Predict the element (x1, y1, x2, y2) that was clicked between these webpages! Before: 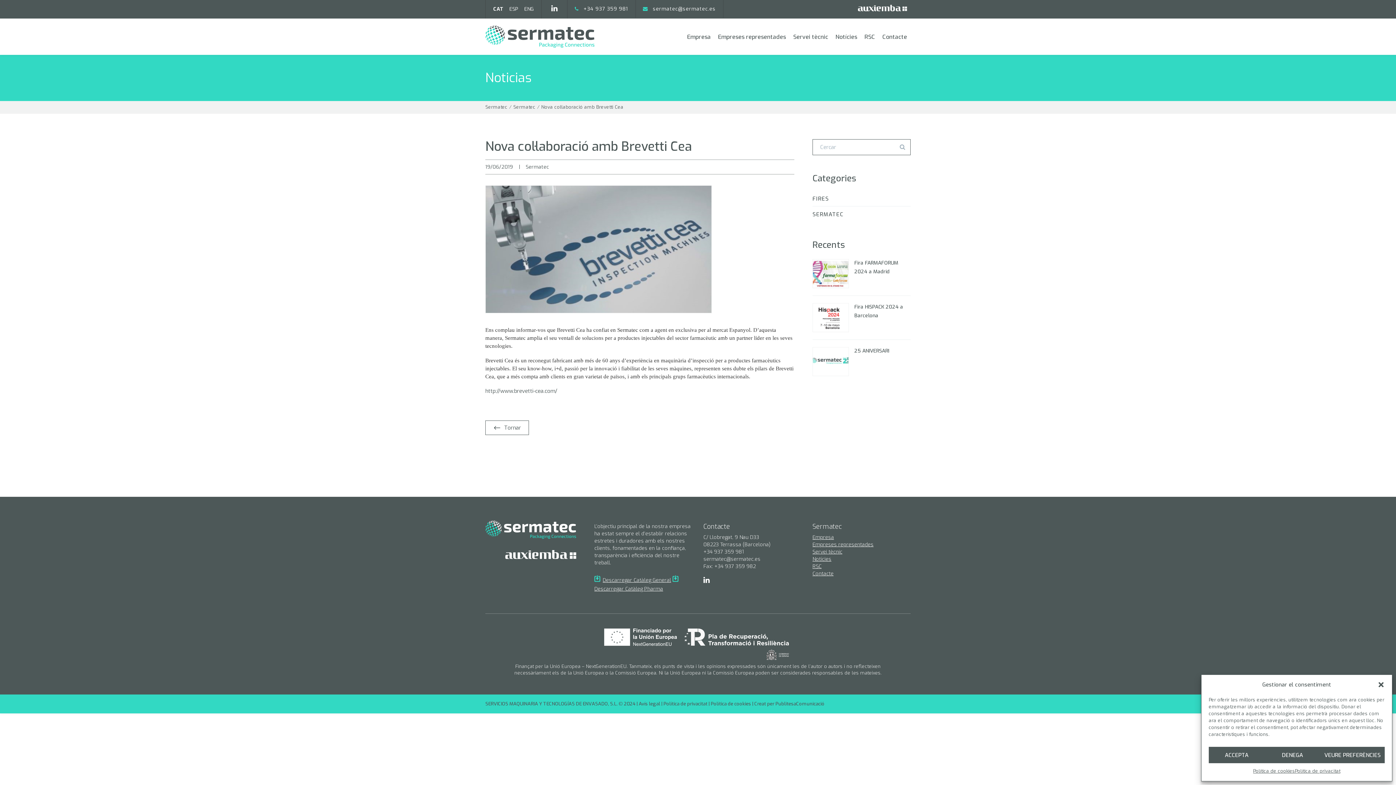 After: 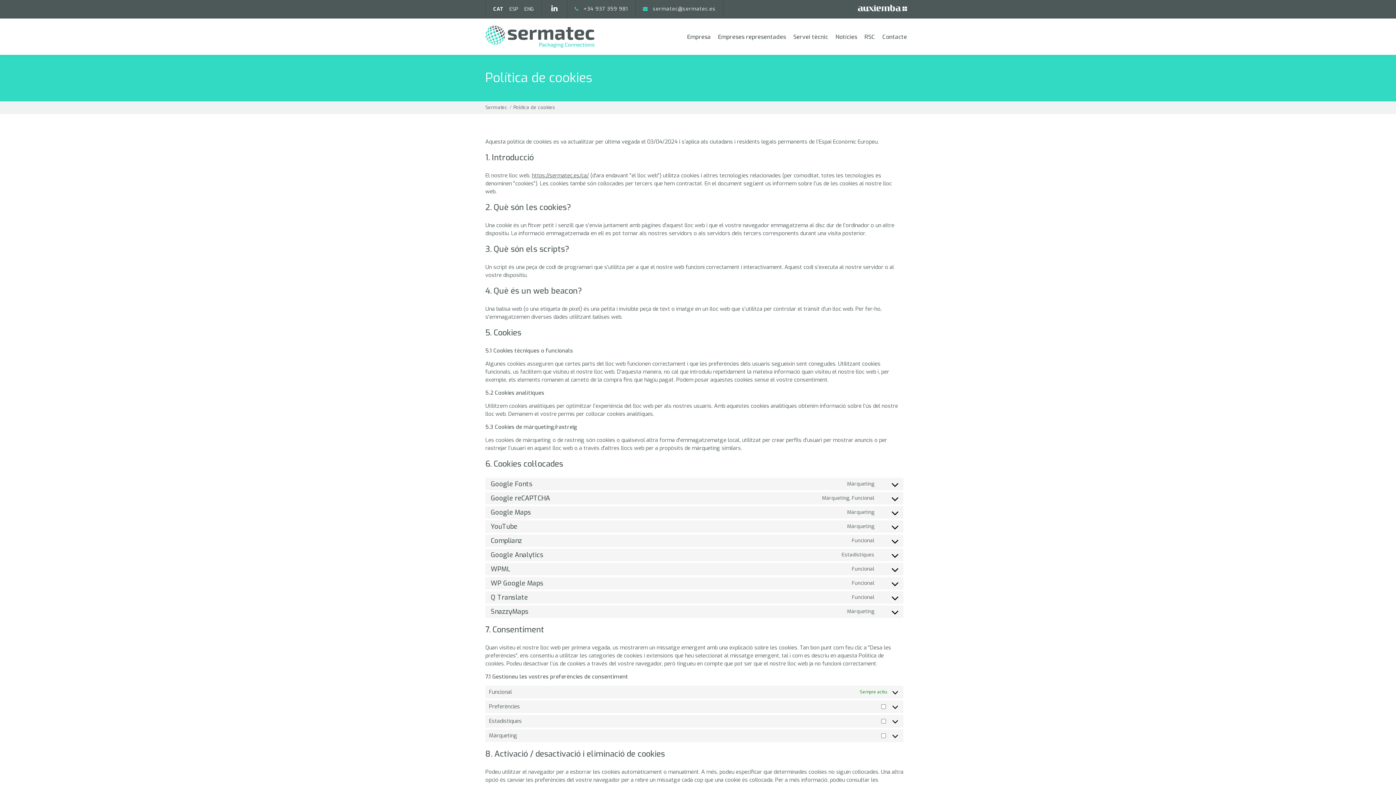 Action: label: Política de cookies bbox: (1253, 767, 1295, 776)